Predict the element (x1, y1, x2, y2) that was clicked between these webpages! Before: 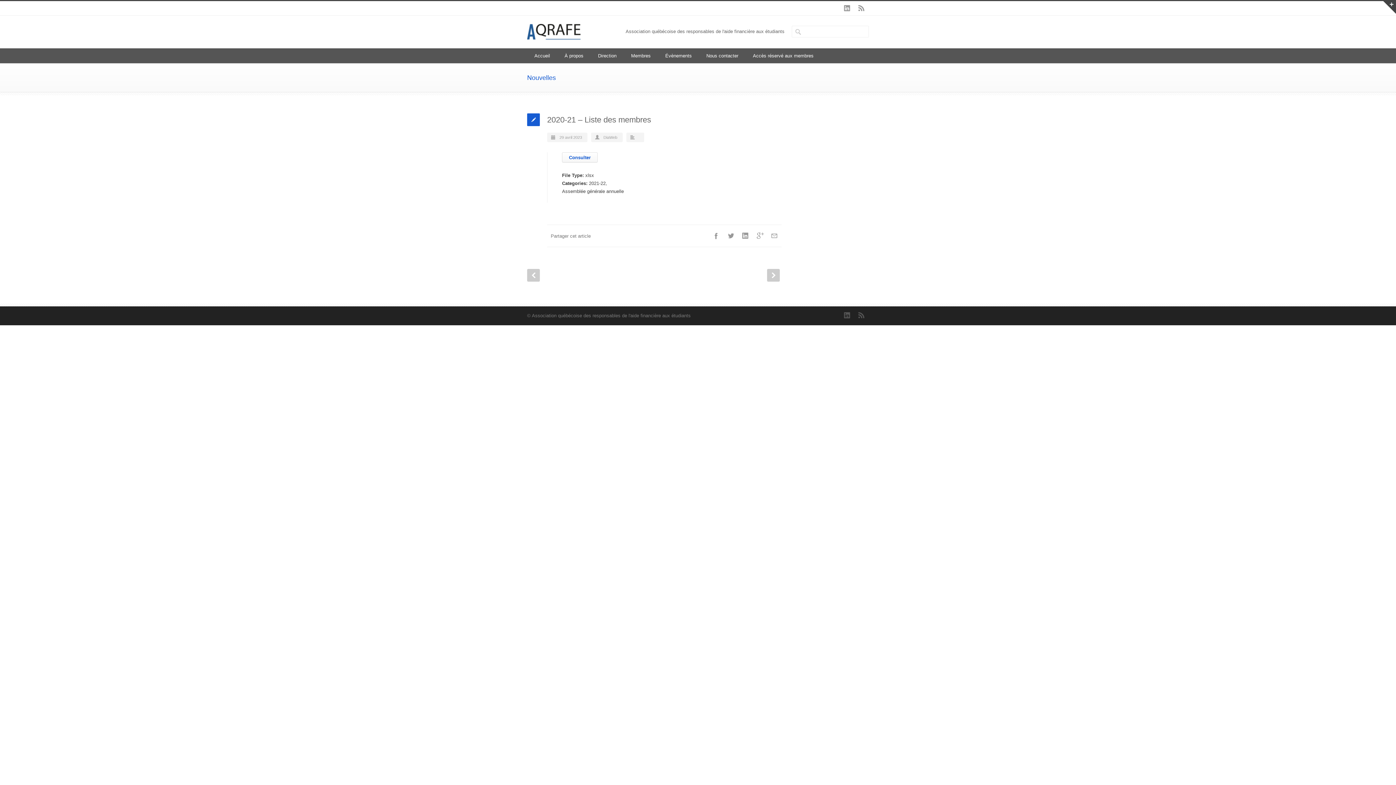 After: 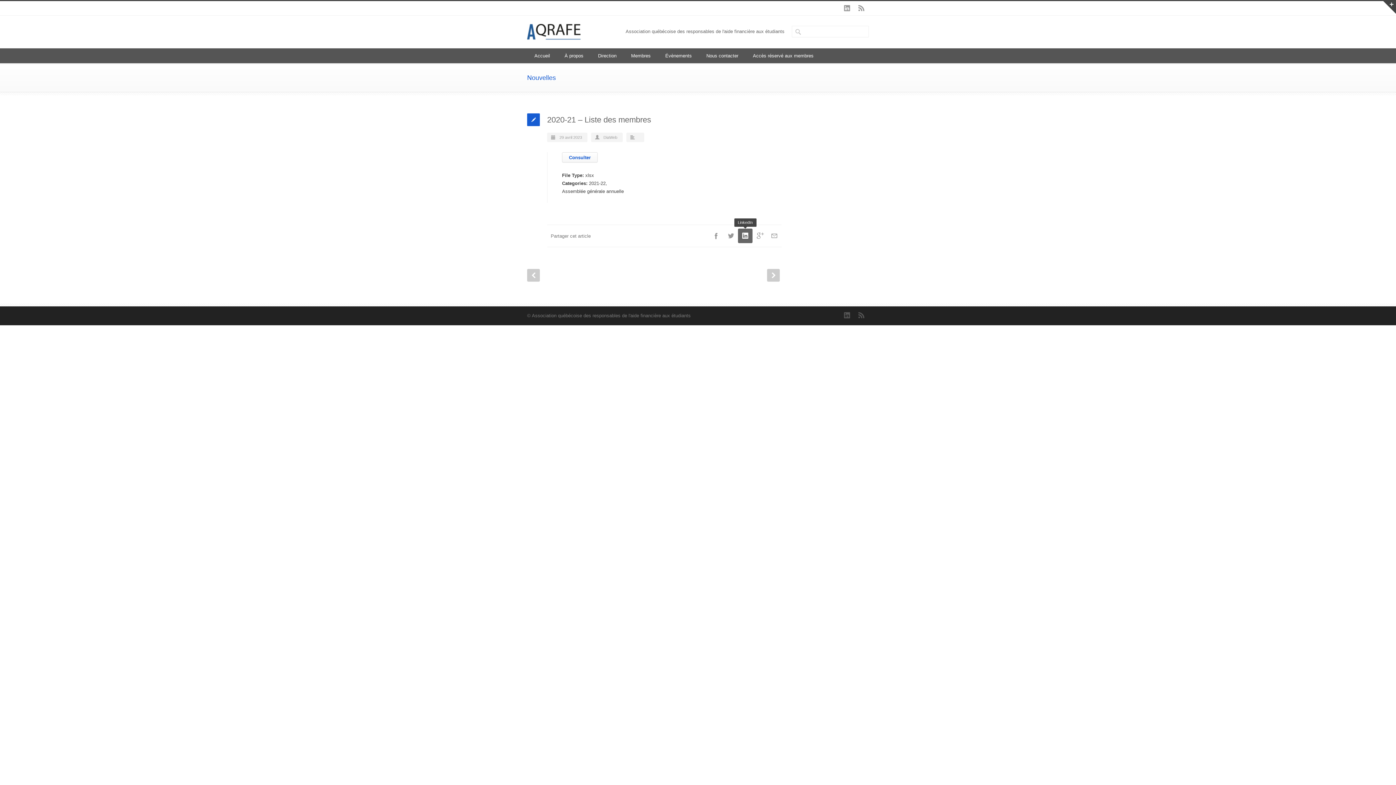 Action: label: LinkedIn bbox: (738, 228, 752, 243)